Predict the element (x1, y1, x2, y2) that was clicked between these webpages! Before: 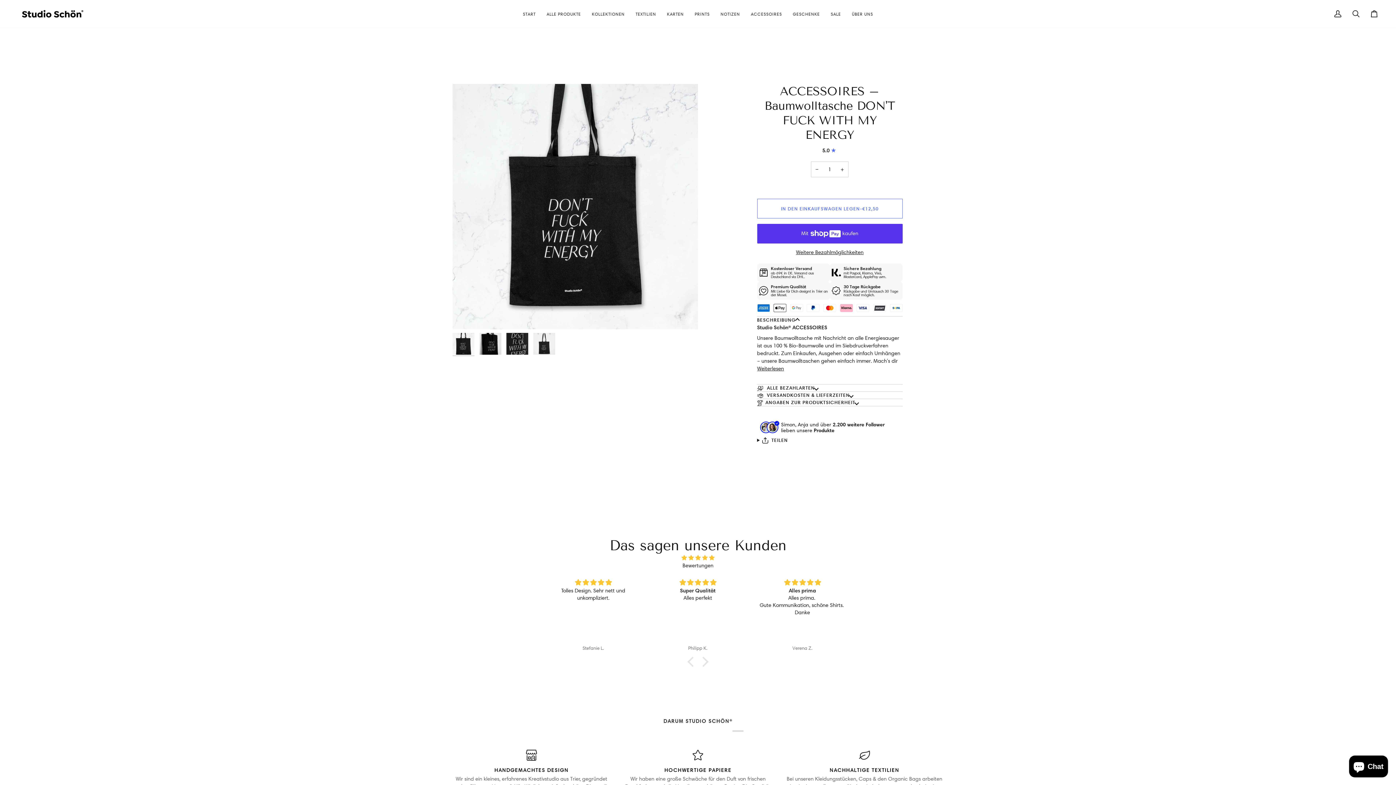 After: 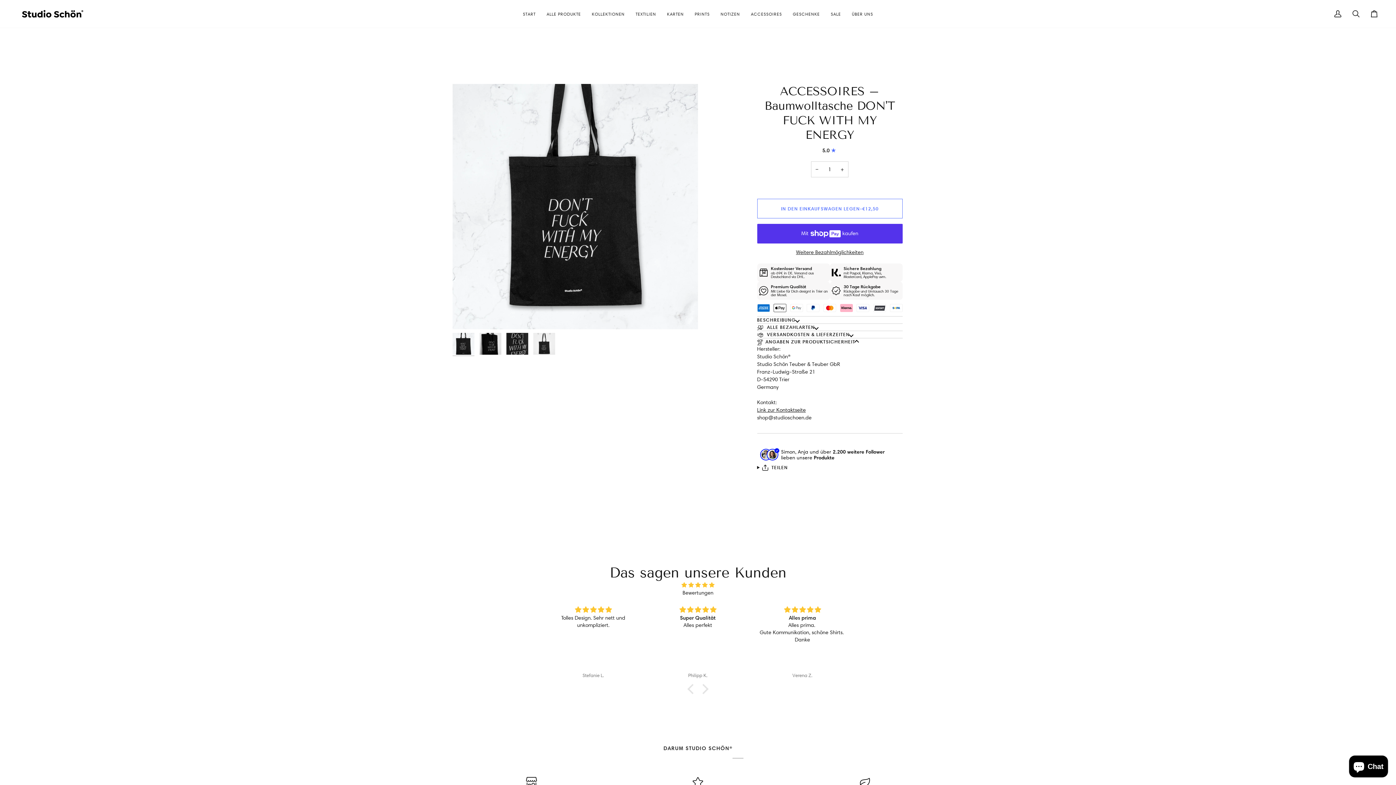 Action: bbox: (757, 399, 902, 406) label: ANGABEN ZUR PRODUKTSICHERHEIT